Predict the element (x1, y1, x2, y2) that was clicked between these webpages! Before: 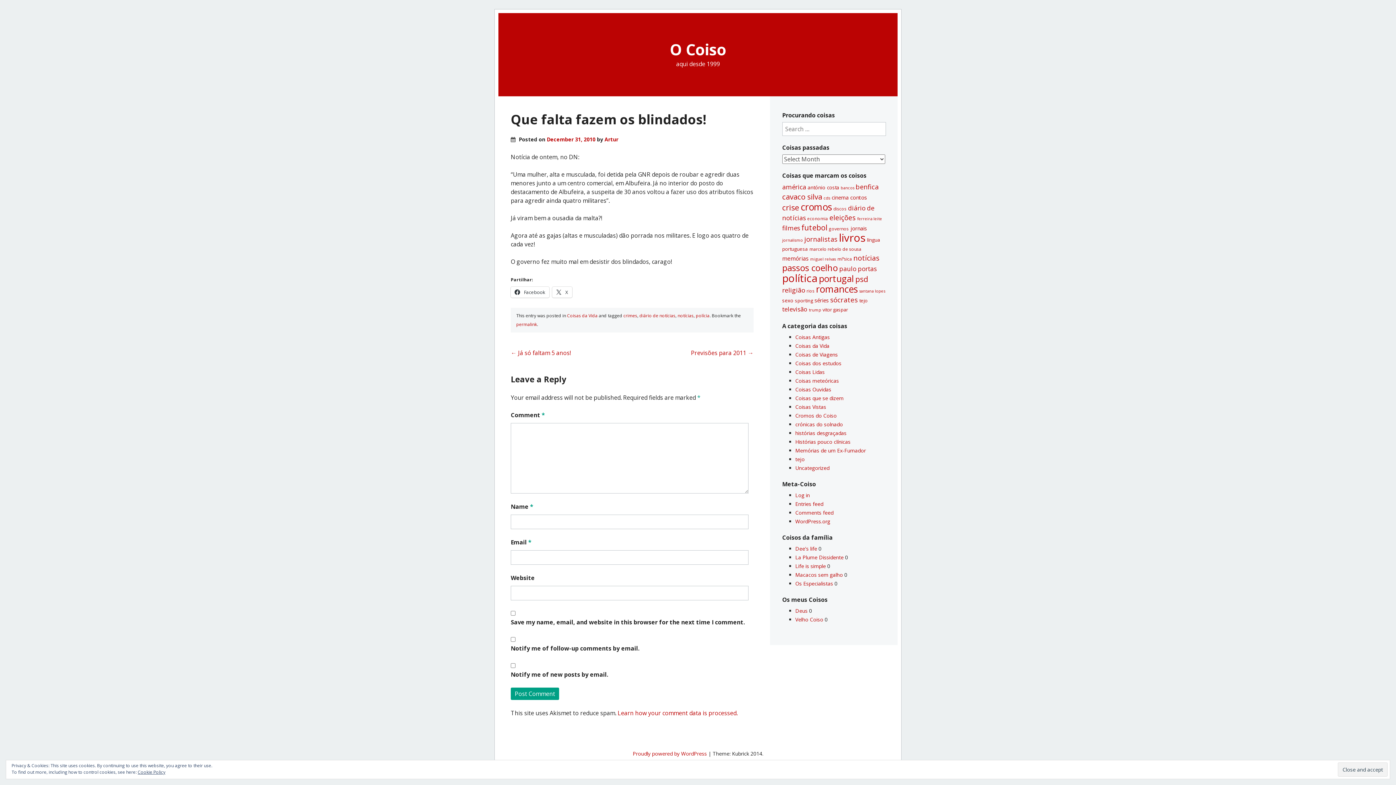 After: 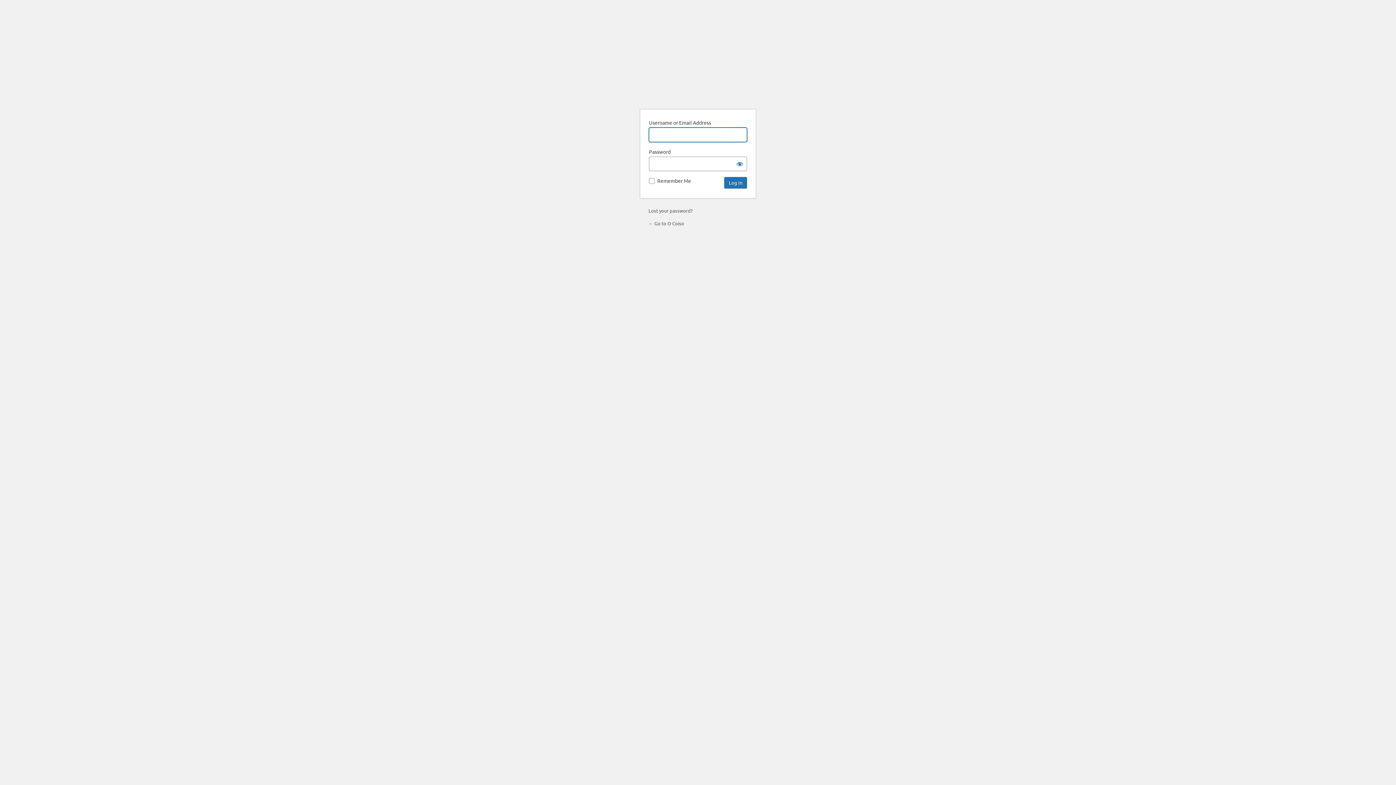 Action: bbox: (795, 491, 810, 498) label: Log in